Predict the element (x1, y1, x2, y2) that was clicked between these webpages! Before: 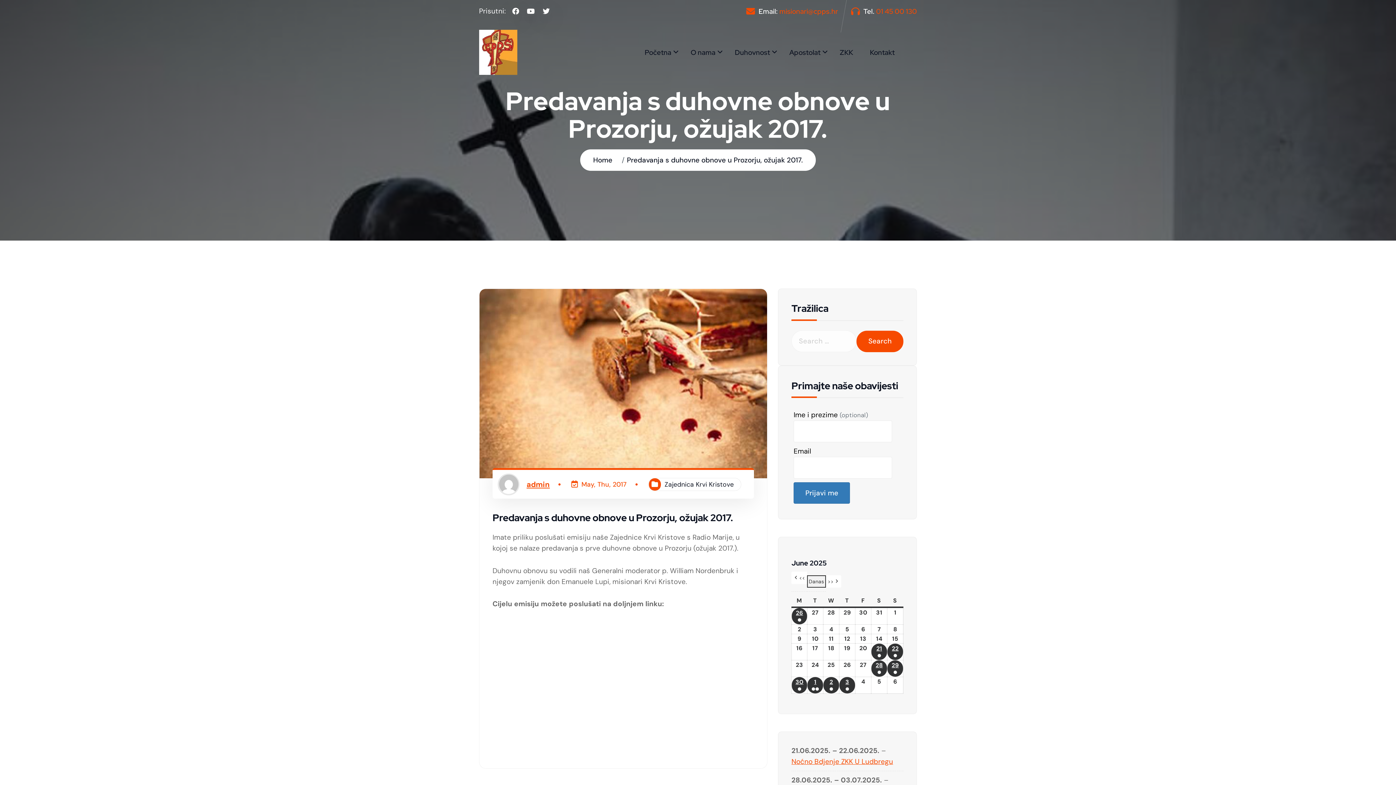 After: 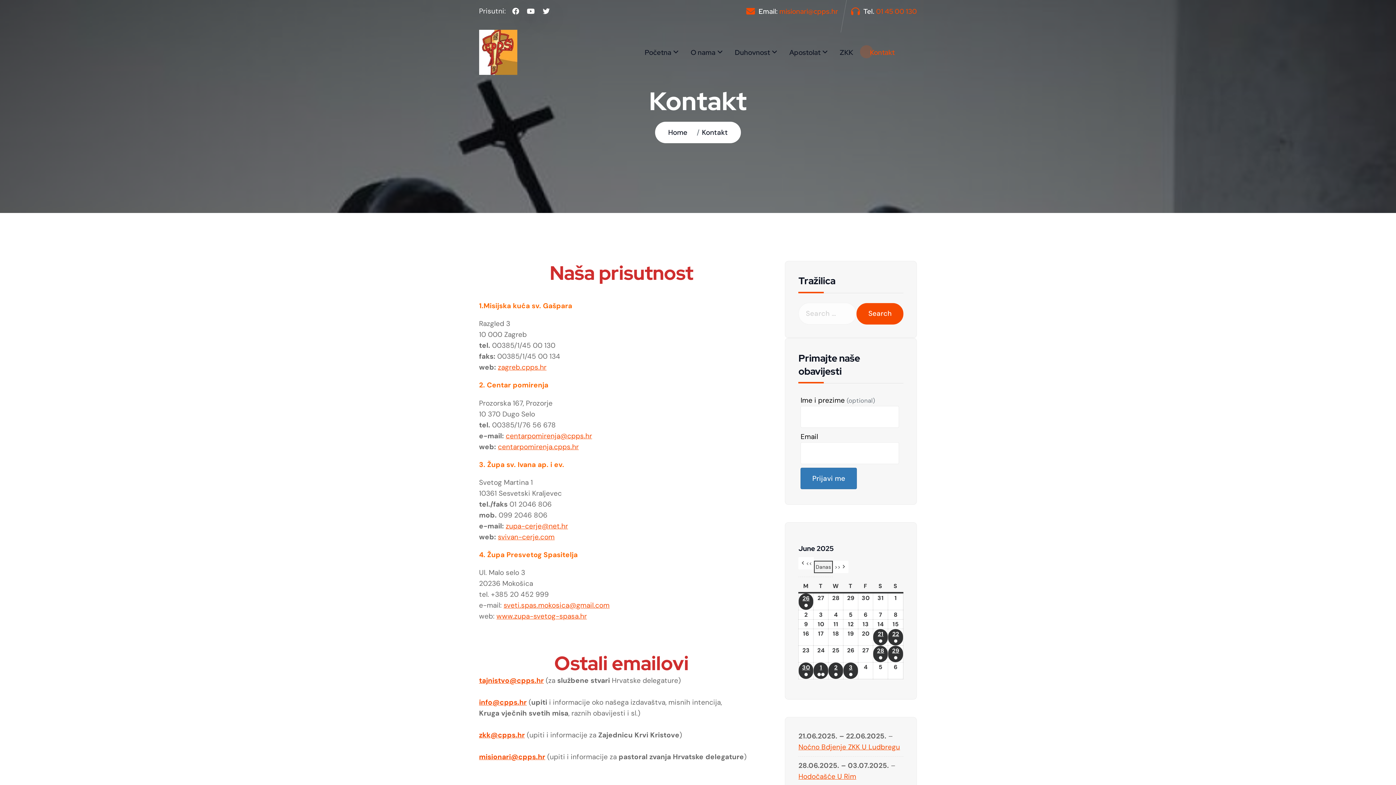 Action: label: Kontakt bbox: (865, 30, 899, 74)